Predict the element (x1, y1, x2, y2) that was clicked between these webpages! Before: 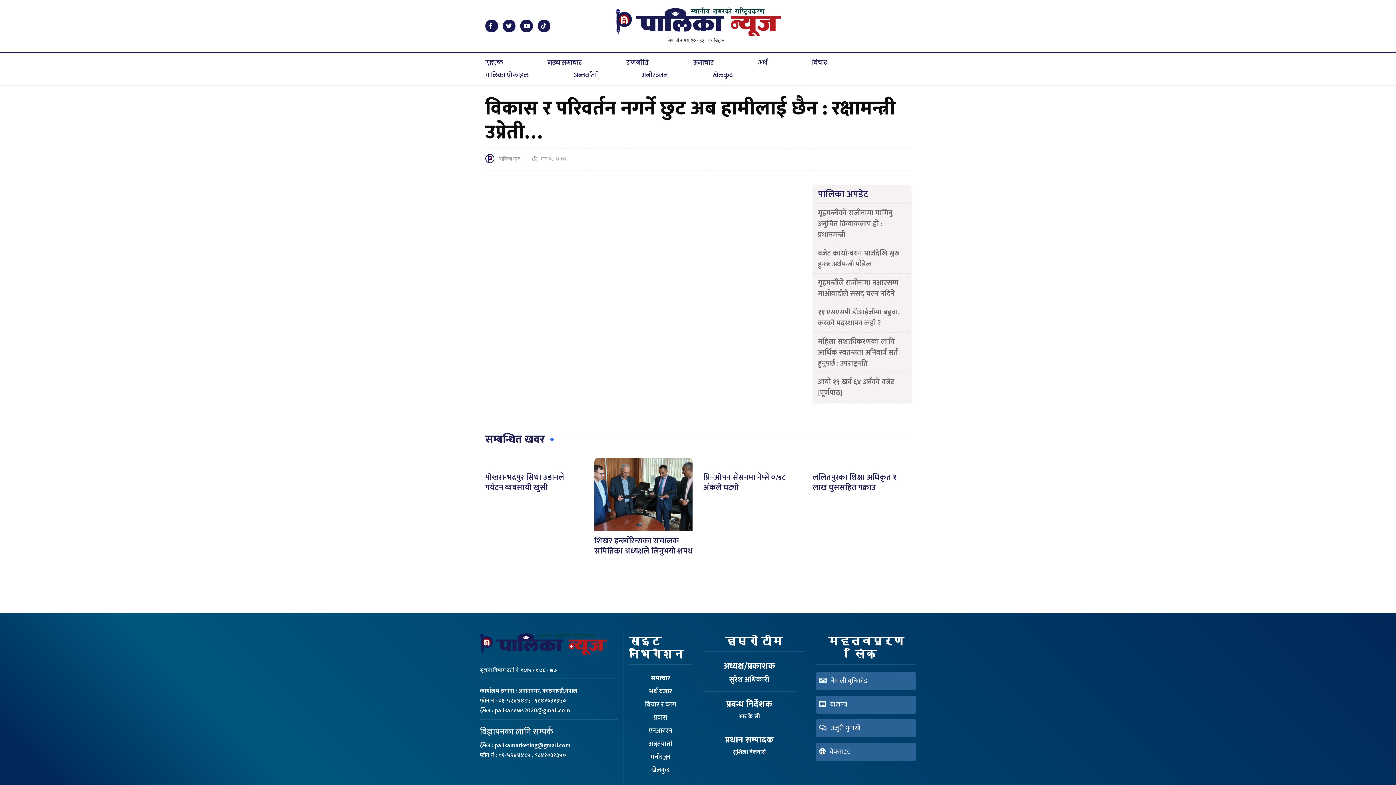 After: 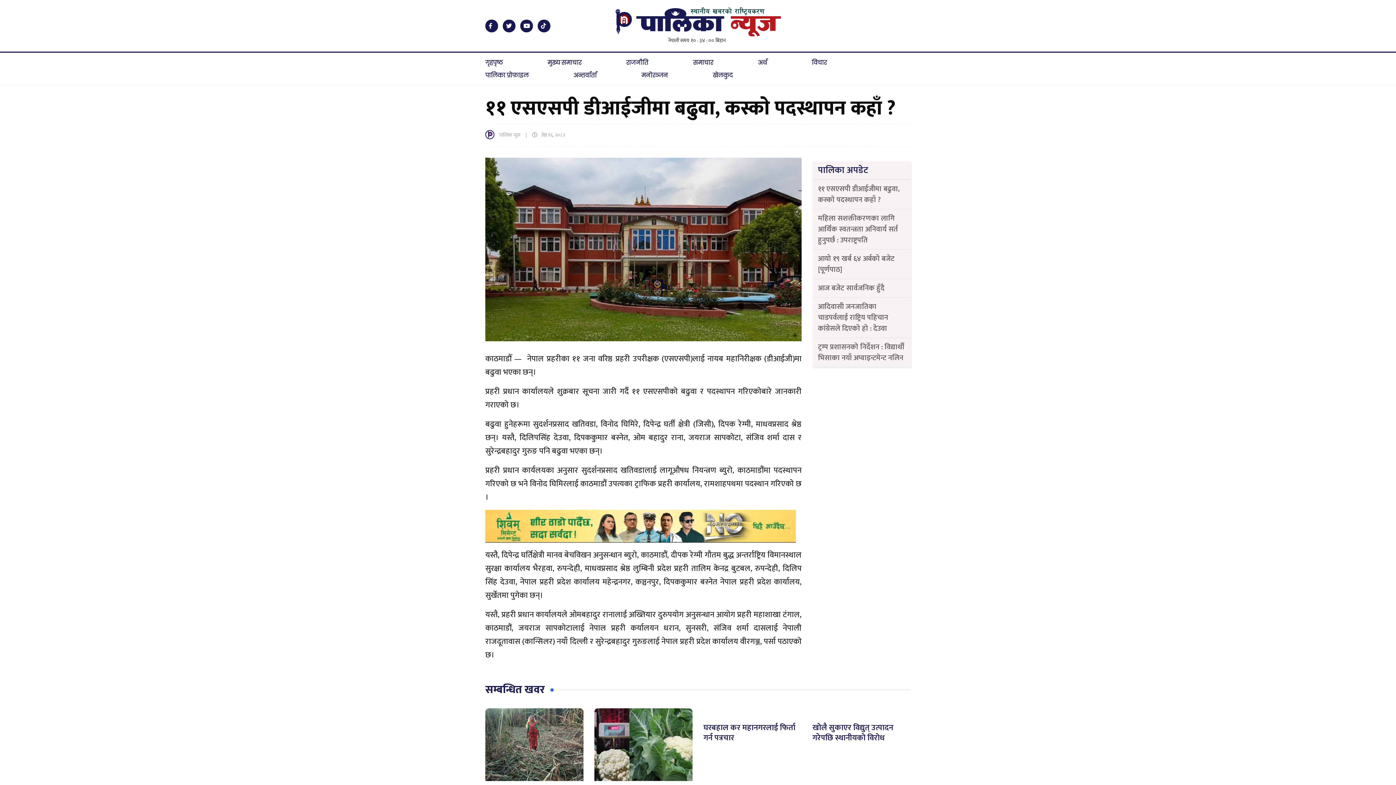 Action: label: ११ एसएसपी डीआईजीमा बढुवा, कस्काे पदस्थापन कहाँ ? bbox: (818, 306, 900, 329)